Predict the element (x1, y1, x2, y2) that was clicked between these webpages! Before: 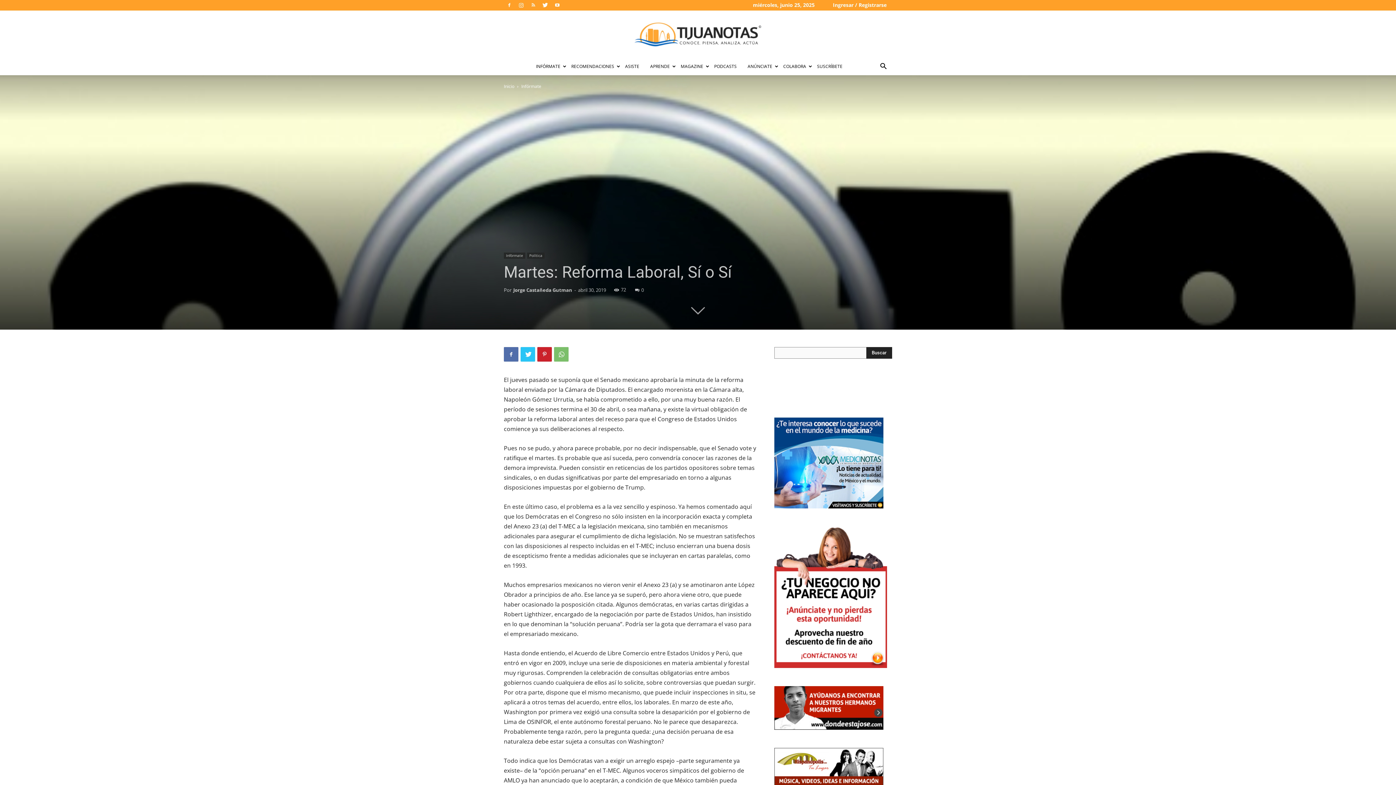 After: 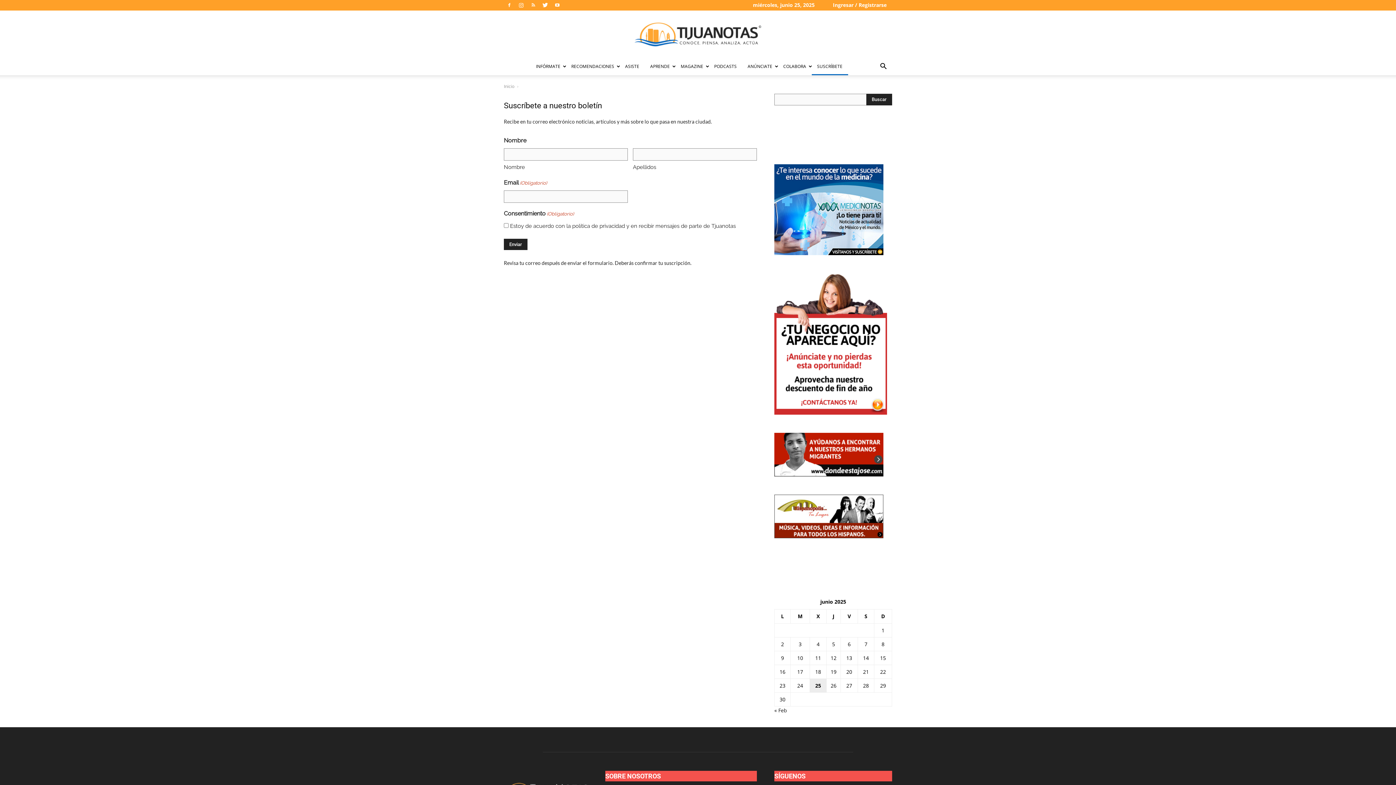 Action: bbox: (811, 57, 848, 75) label: SUSCRÍBETE